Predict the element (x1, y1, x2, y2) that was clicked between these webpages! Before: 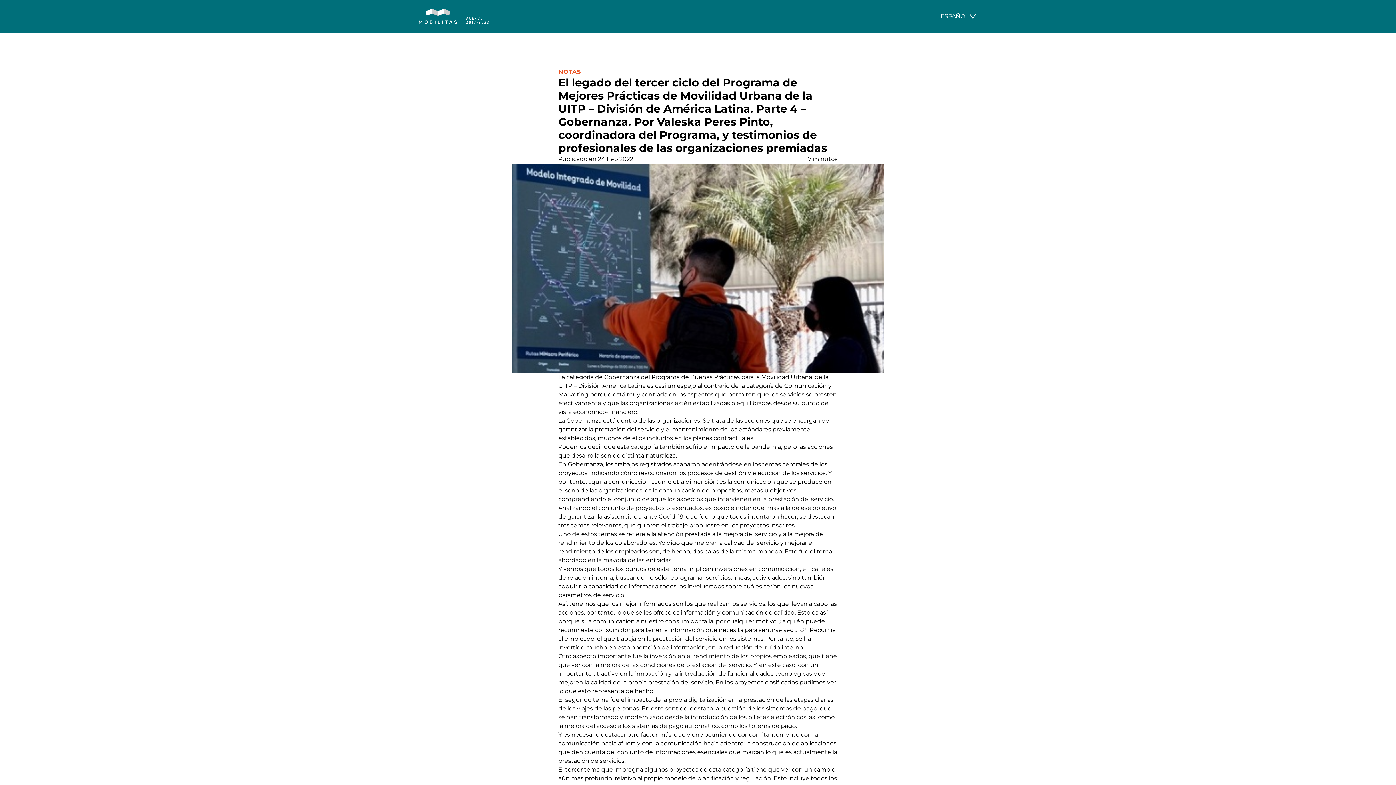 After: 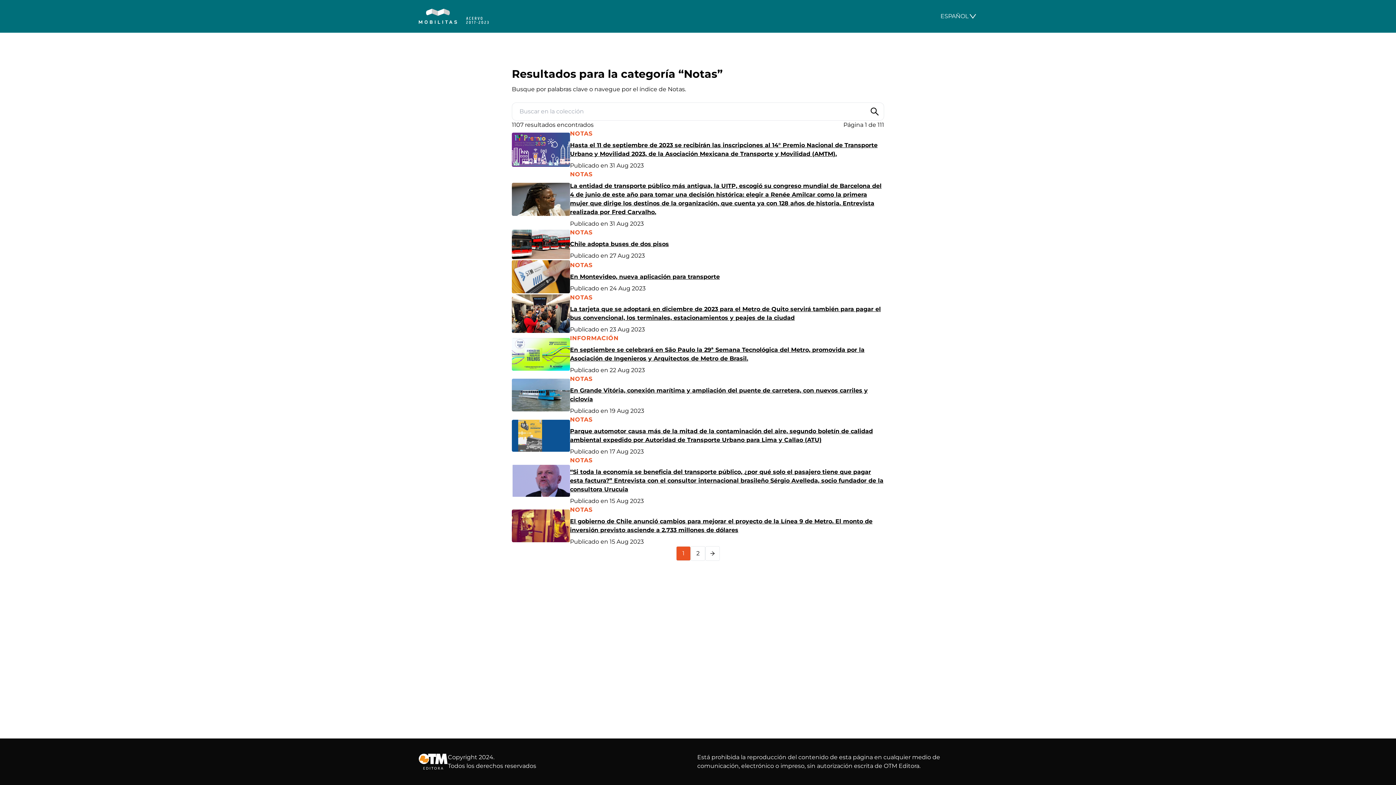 Action: label: NOTAS bbox: (558, 68, 581, 75)